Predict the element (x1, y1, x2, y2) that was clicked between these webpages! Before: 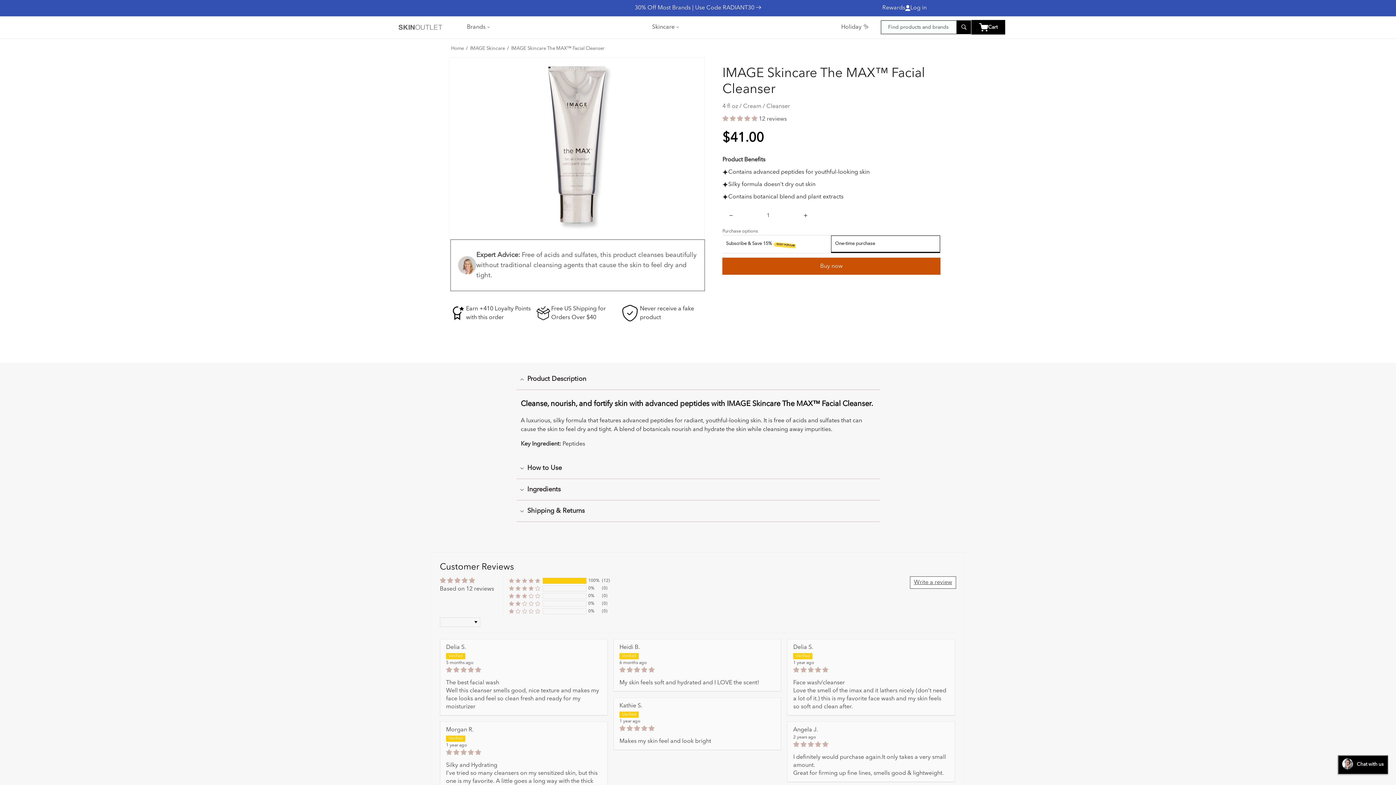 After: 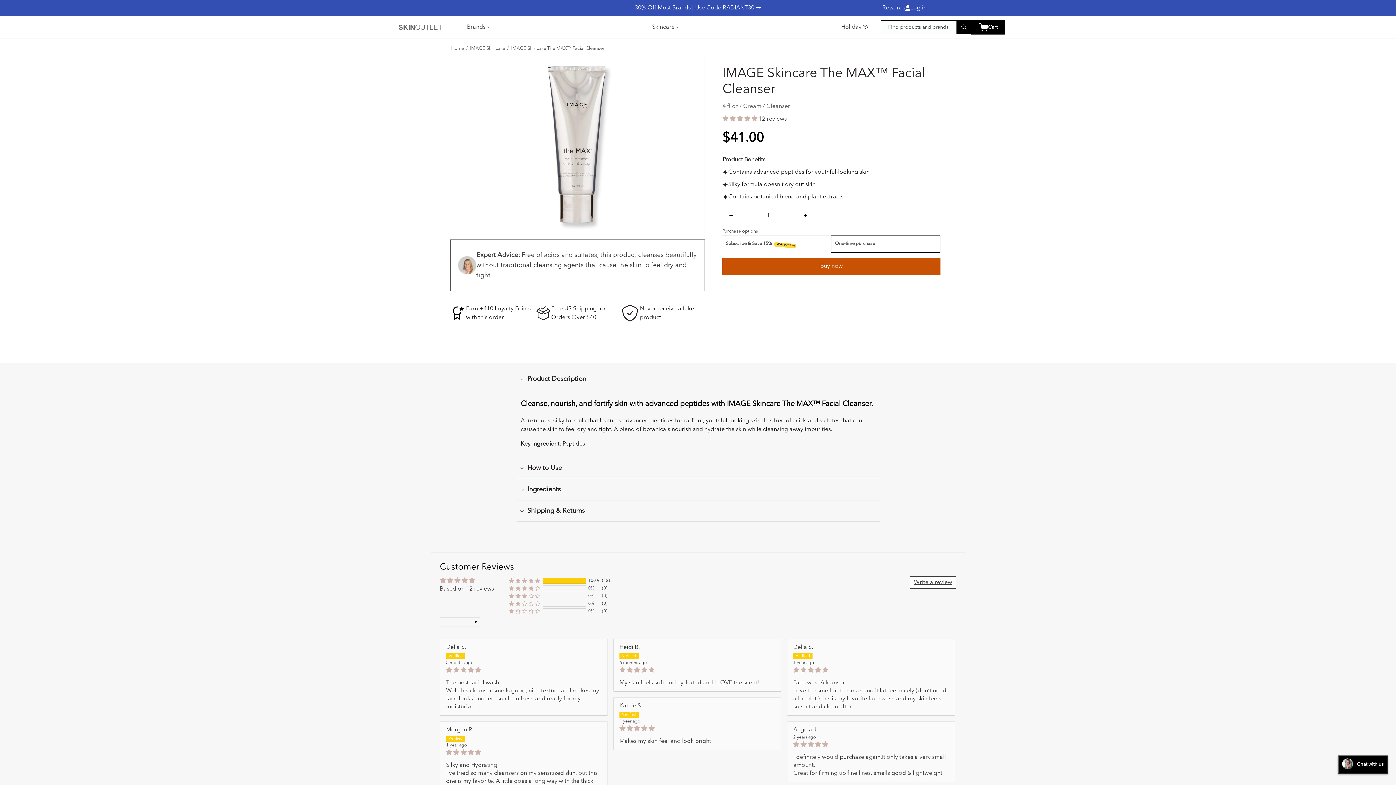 Action: bbox: (910, 576, 956, 588) label: Write a review